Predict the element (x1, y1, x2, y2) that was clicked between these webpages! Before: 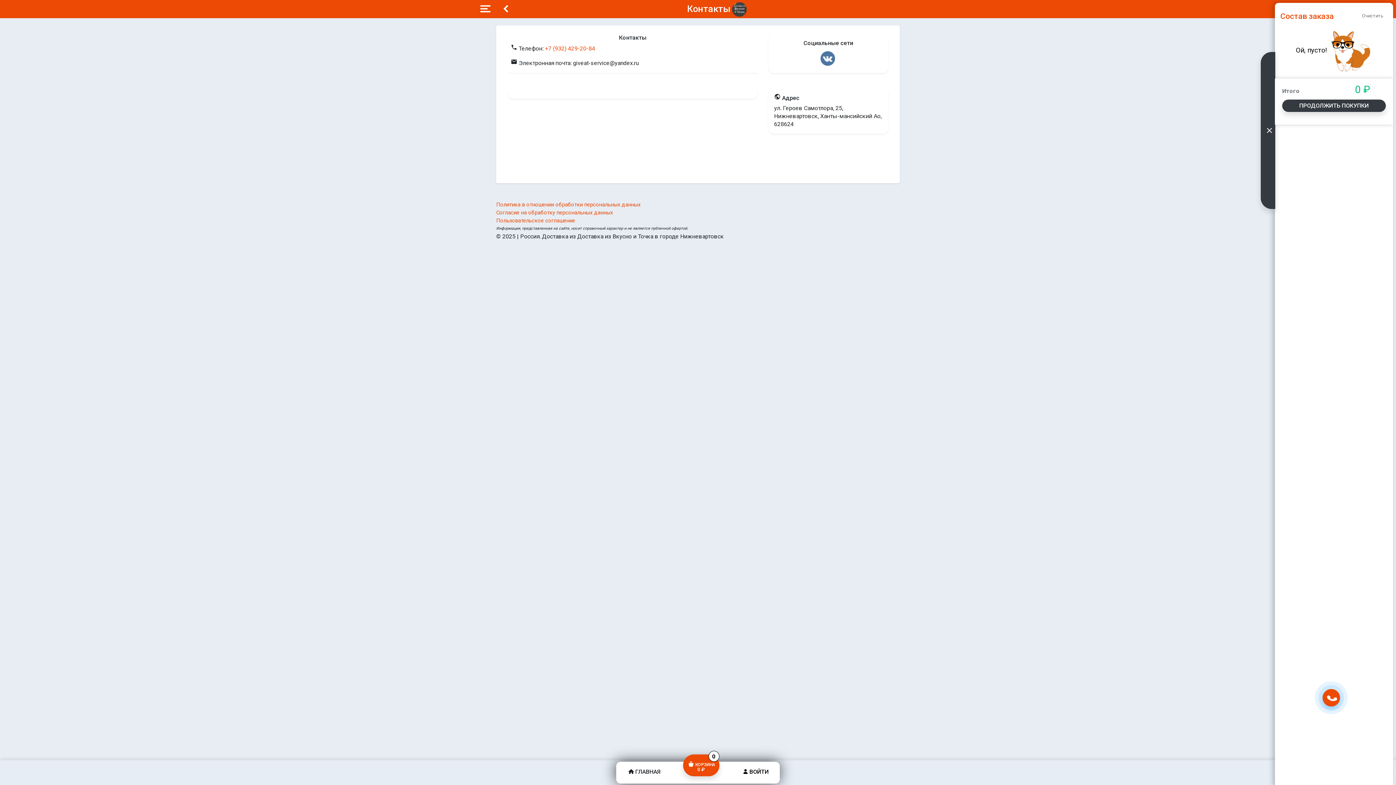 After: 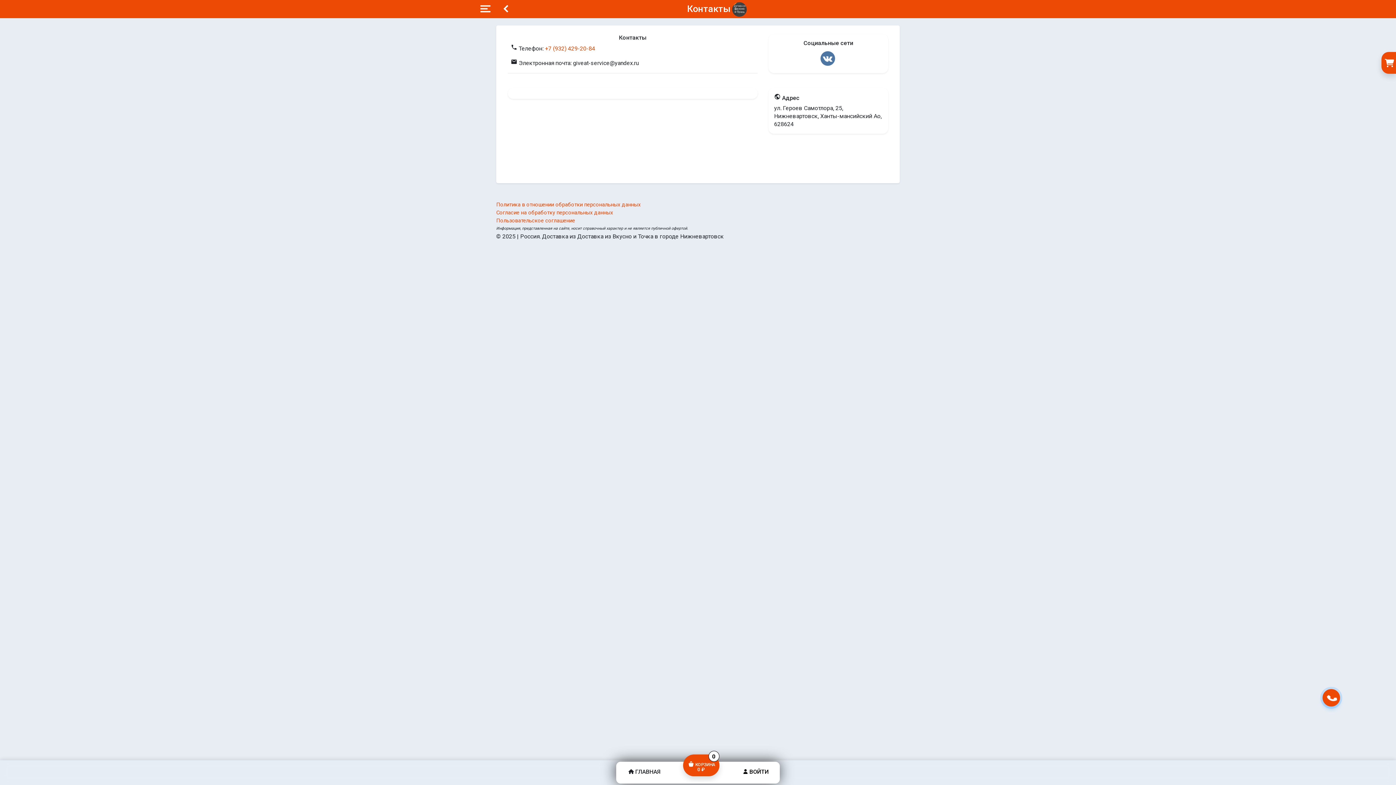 Action: bbox: (1261, 52, 1275, 209) label: close